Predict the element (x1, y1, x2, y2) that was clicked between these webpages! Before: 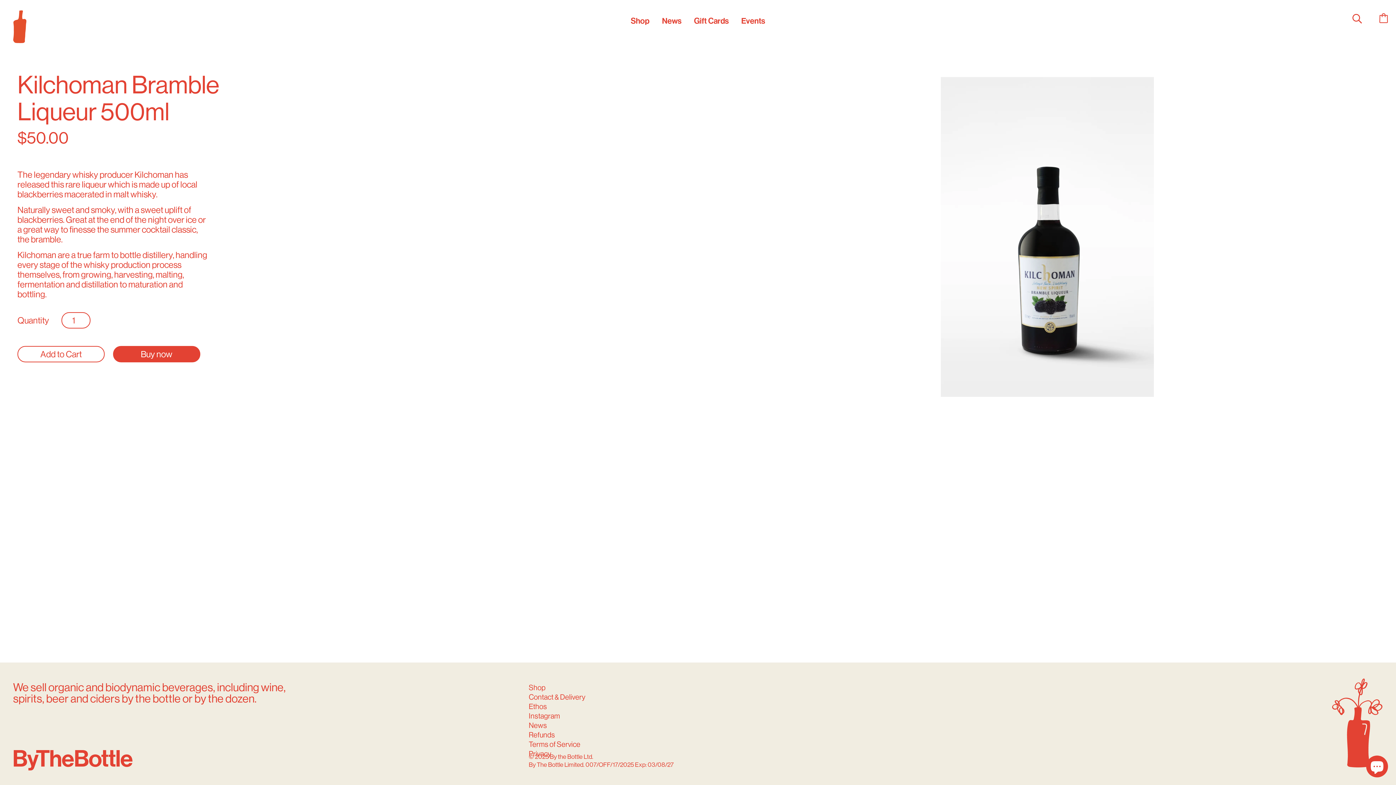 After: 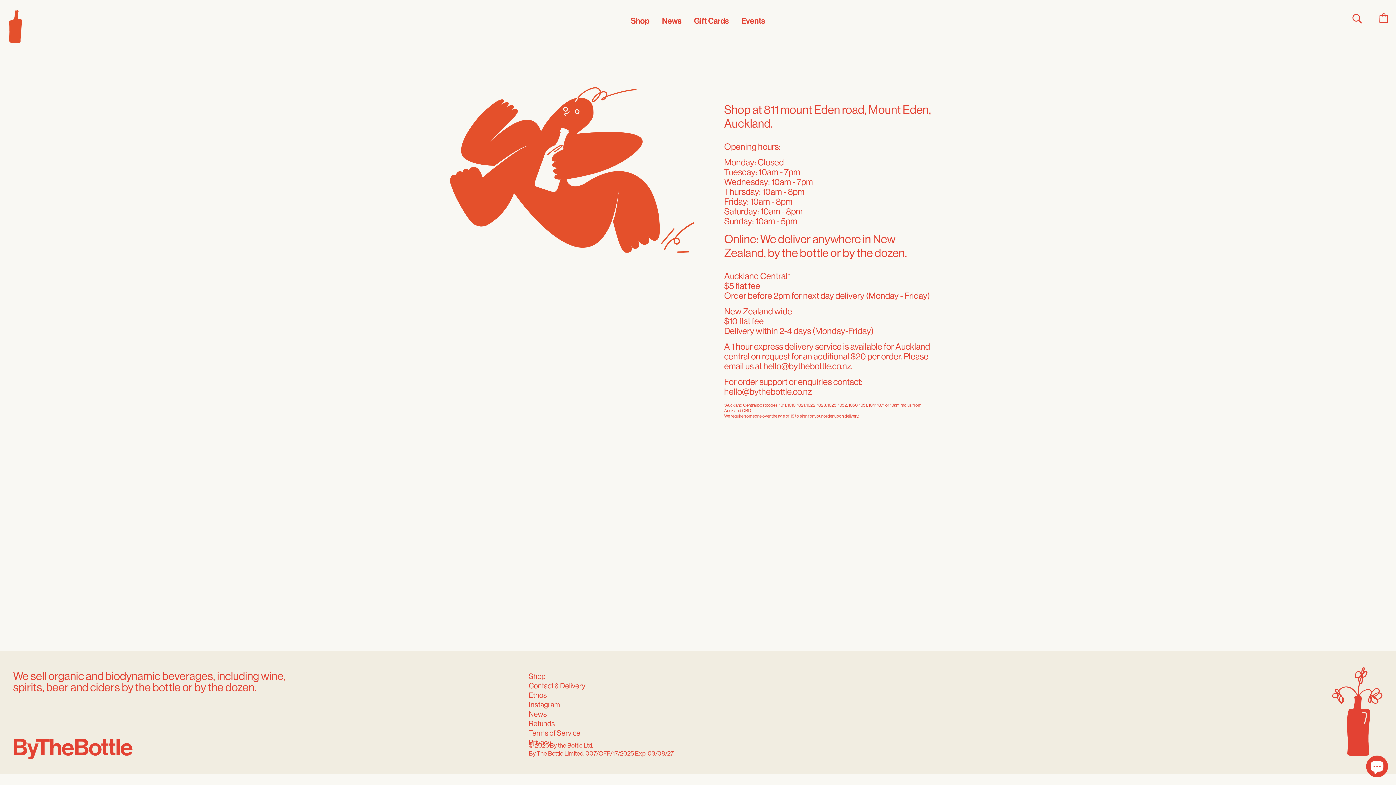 Action: label: Contact & Delivery bbox: (528, 692, 585, 701)